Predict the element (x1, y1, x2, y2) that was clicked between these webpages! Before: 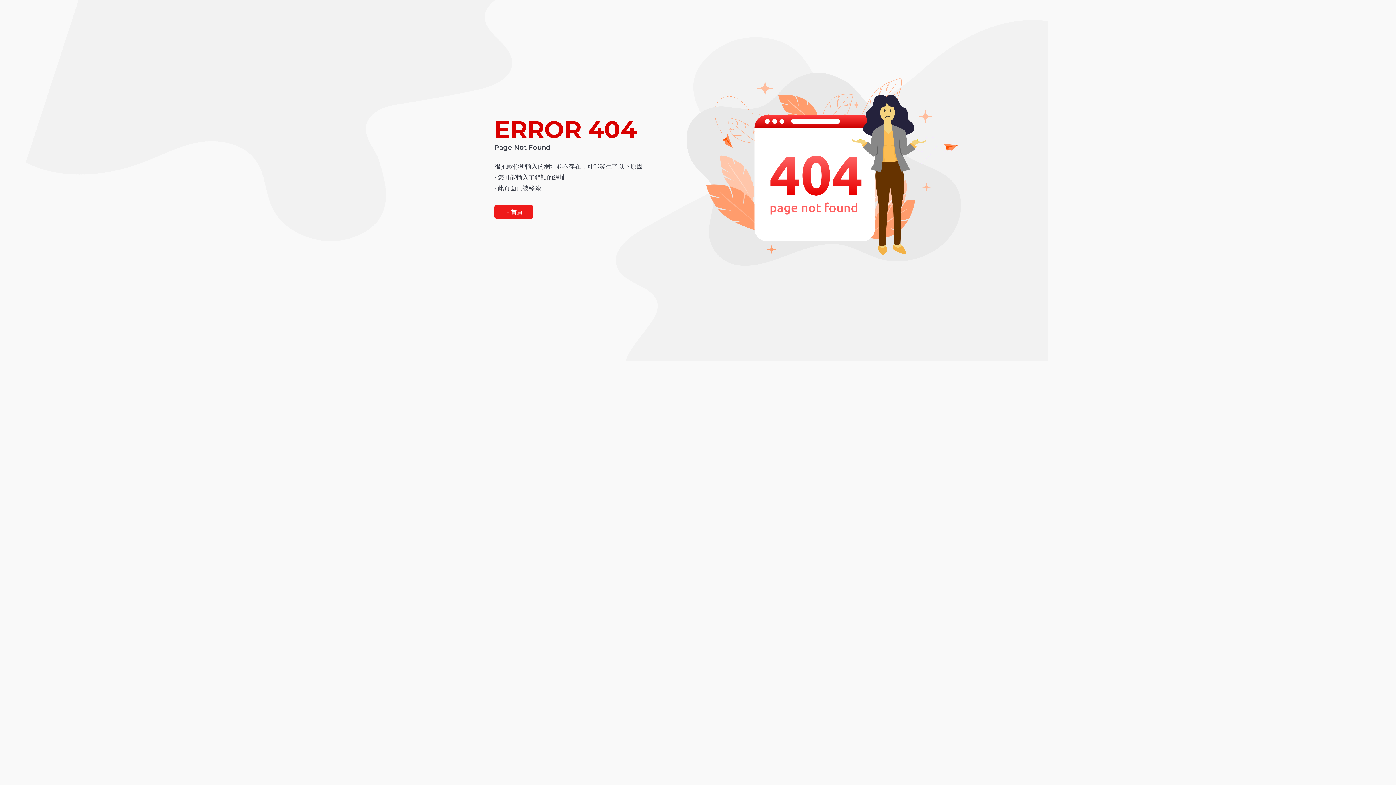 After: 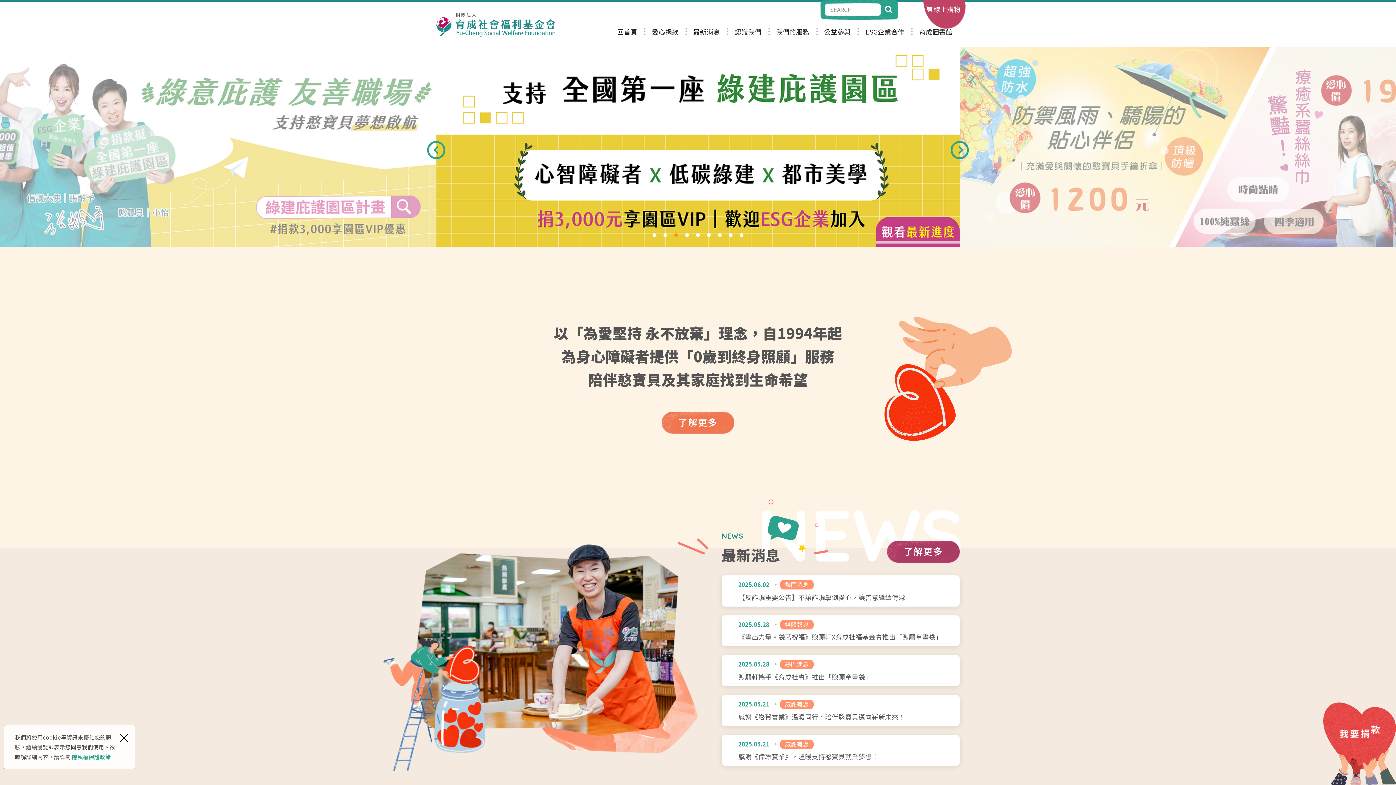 Action: label: 回首頁 bbox: (494, 205, 533, 218)